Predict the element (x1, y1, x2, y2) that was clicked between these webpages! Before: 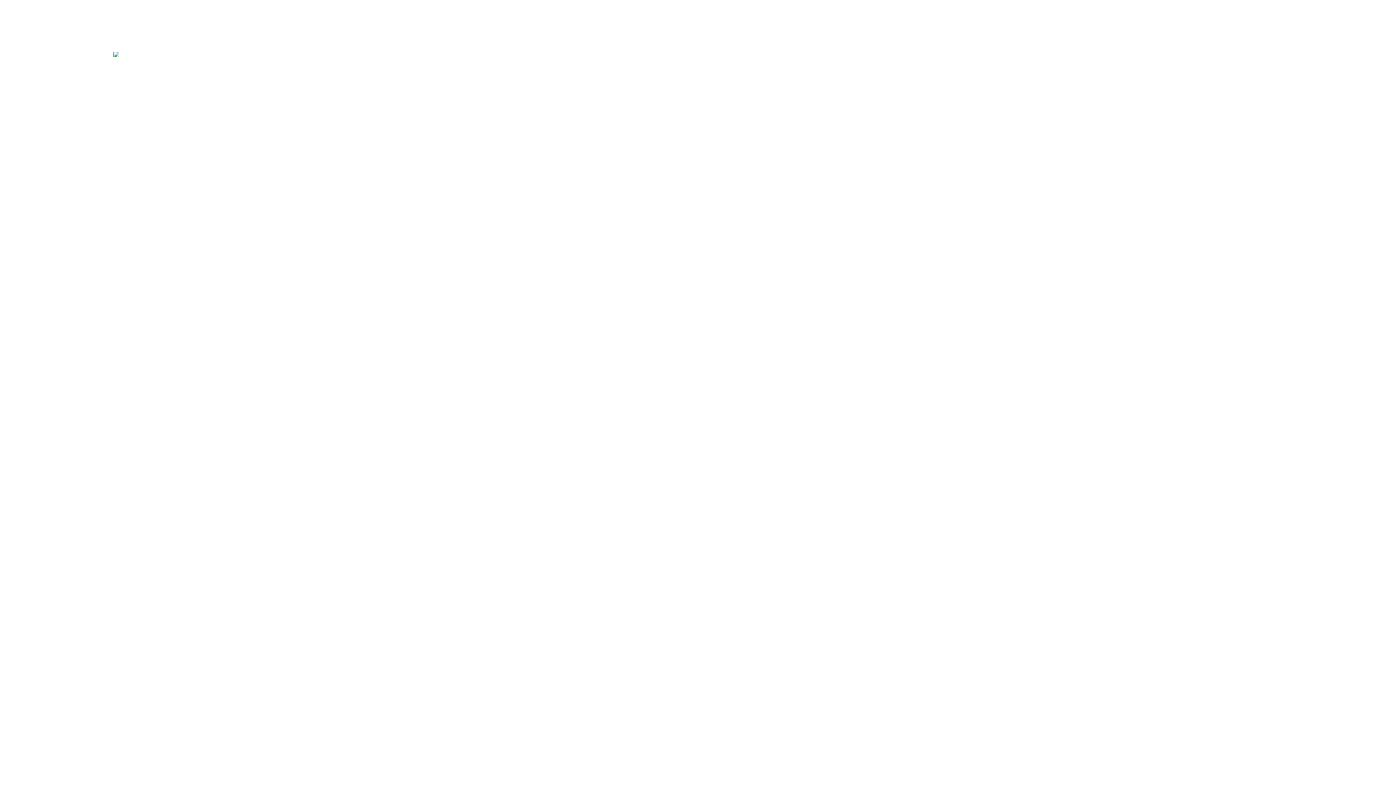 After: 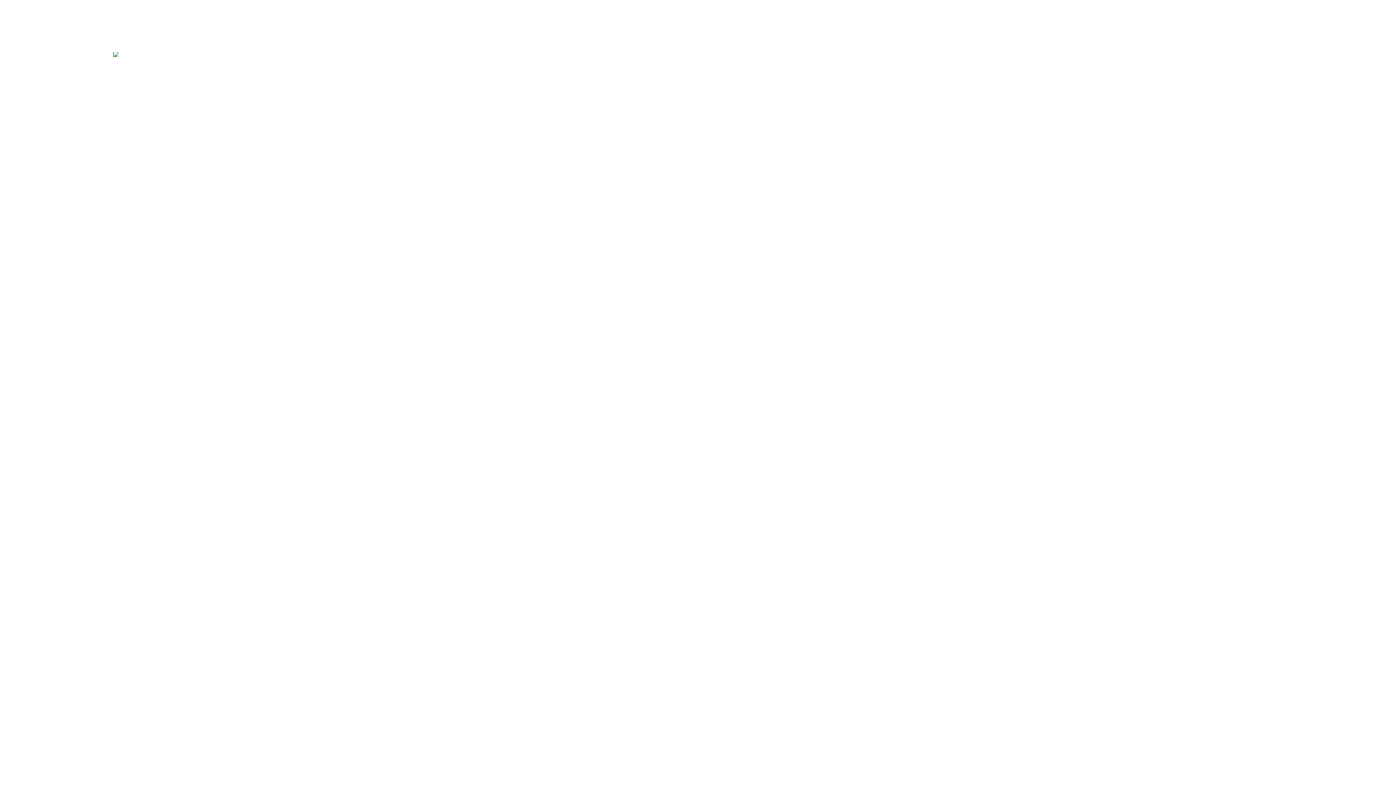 Action: bbox: (113, 52, 119, 58)